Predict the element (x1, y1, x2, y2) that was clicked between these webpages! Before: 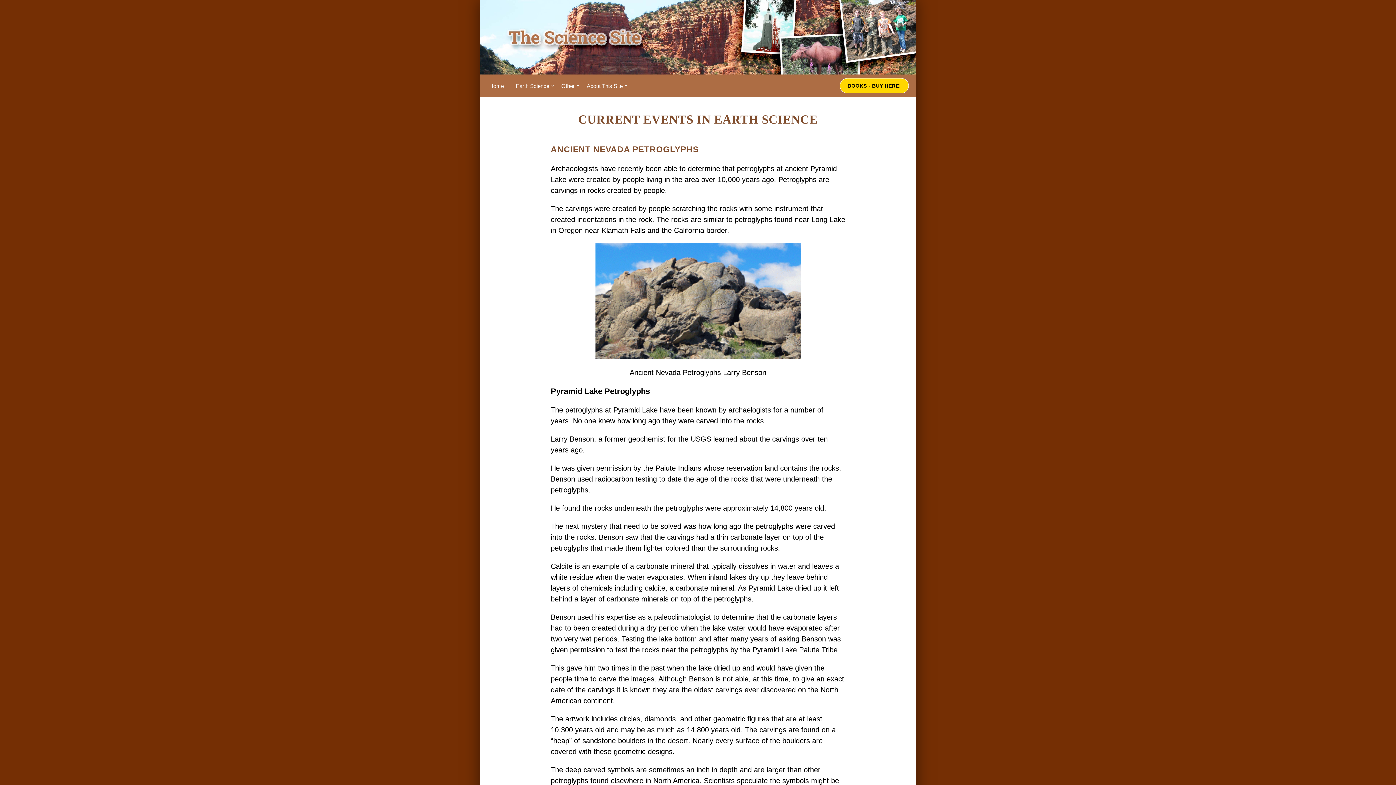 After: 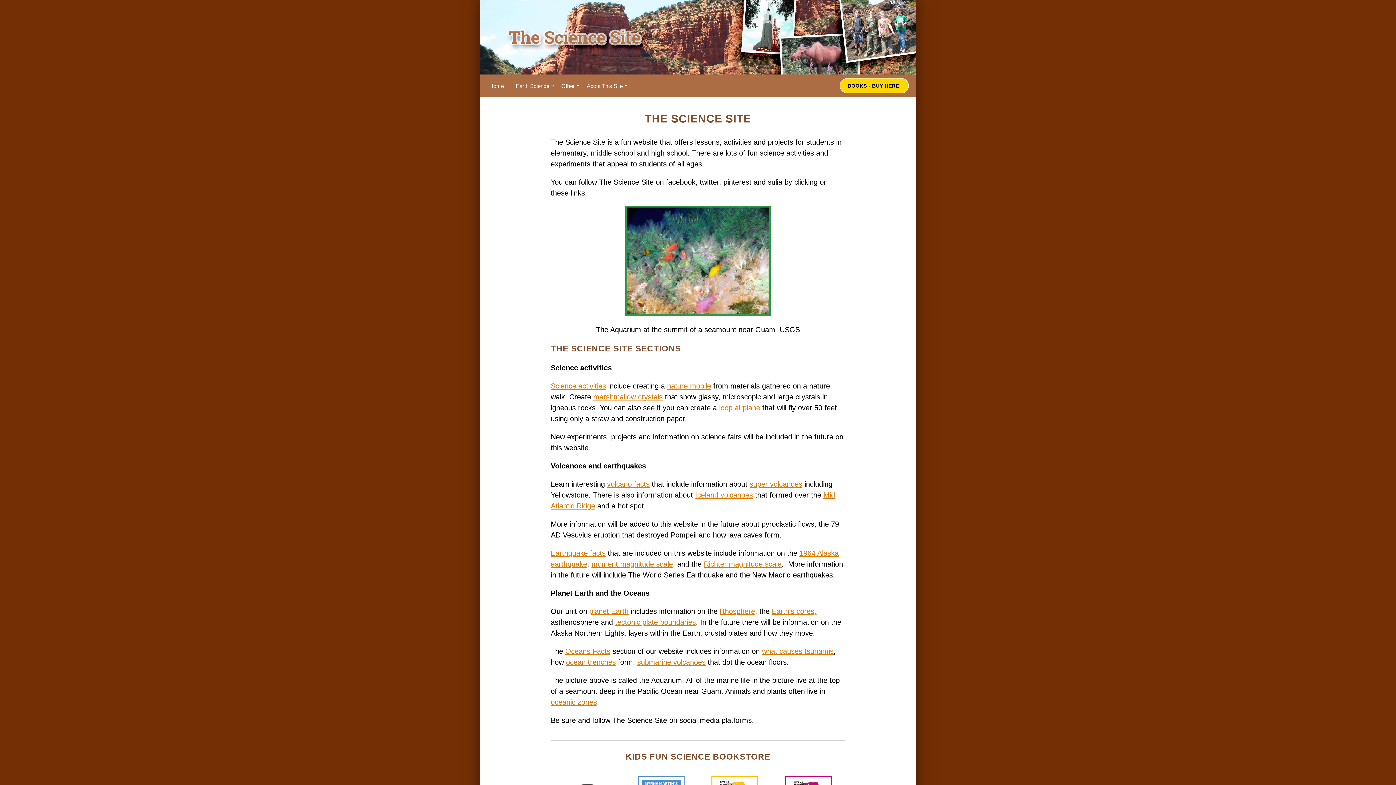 Action: label: THE-SCIENCE-SITE.COM bbox: (480, 0, 785, 97)